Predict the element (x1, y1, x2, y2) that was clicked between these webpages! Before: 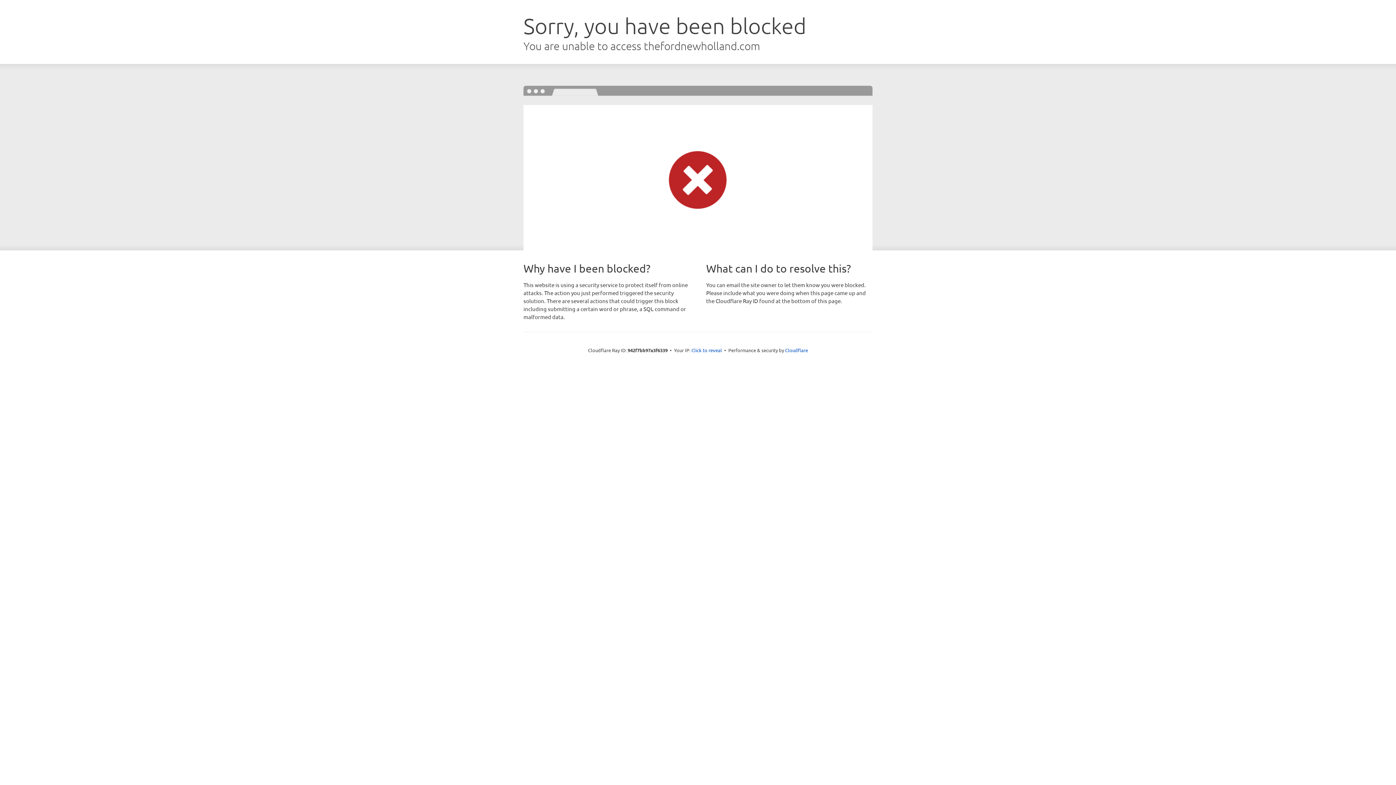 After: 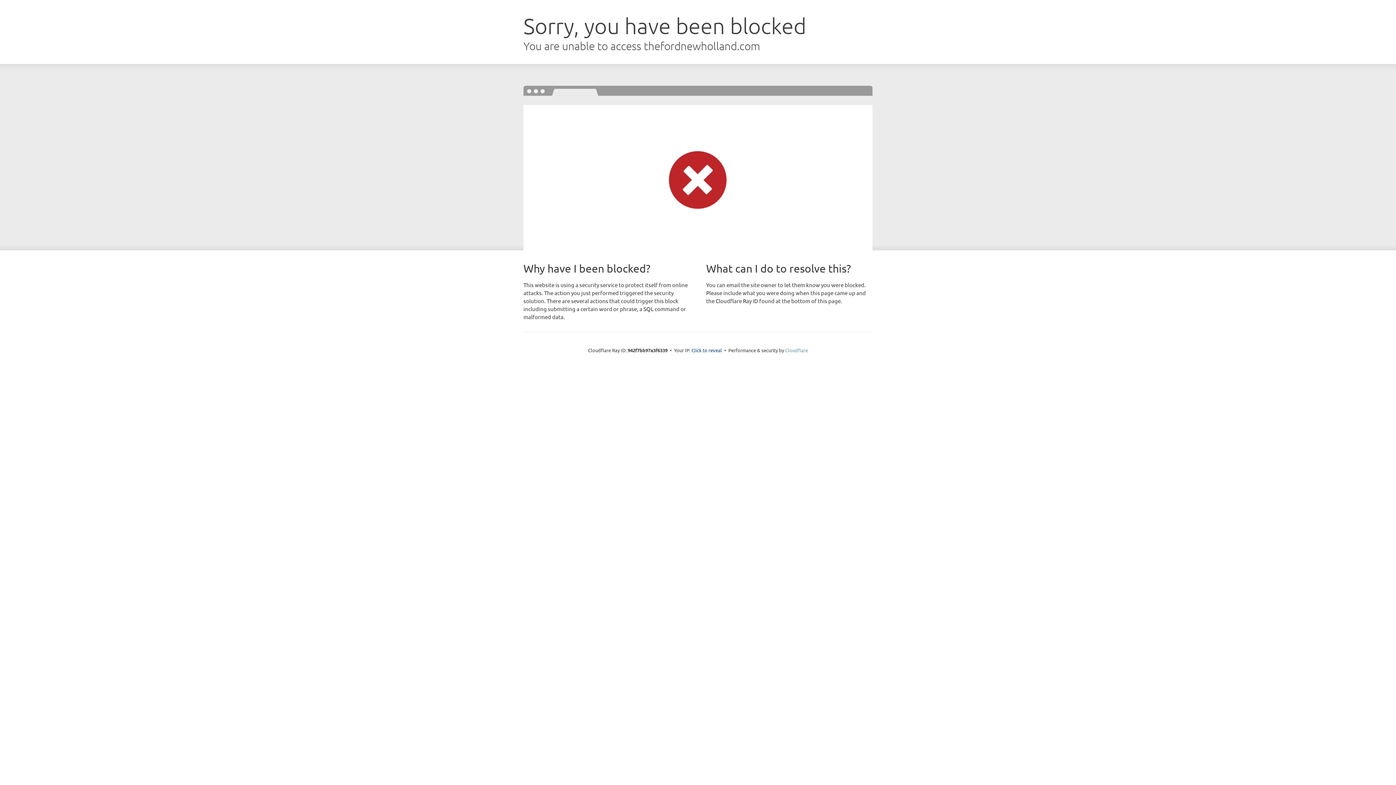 Action: label: Cloudflare bbox: (785, 347, 808, 353)